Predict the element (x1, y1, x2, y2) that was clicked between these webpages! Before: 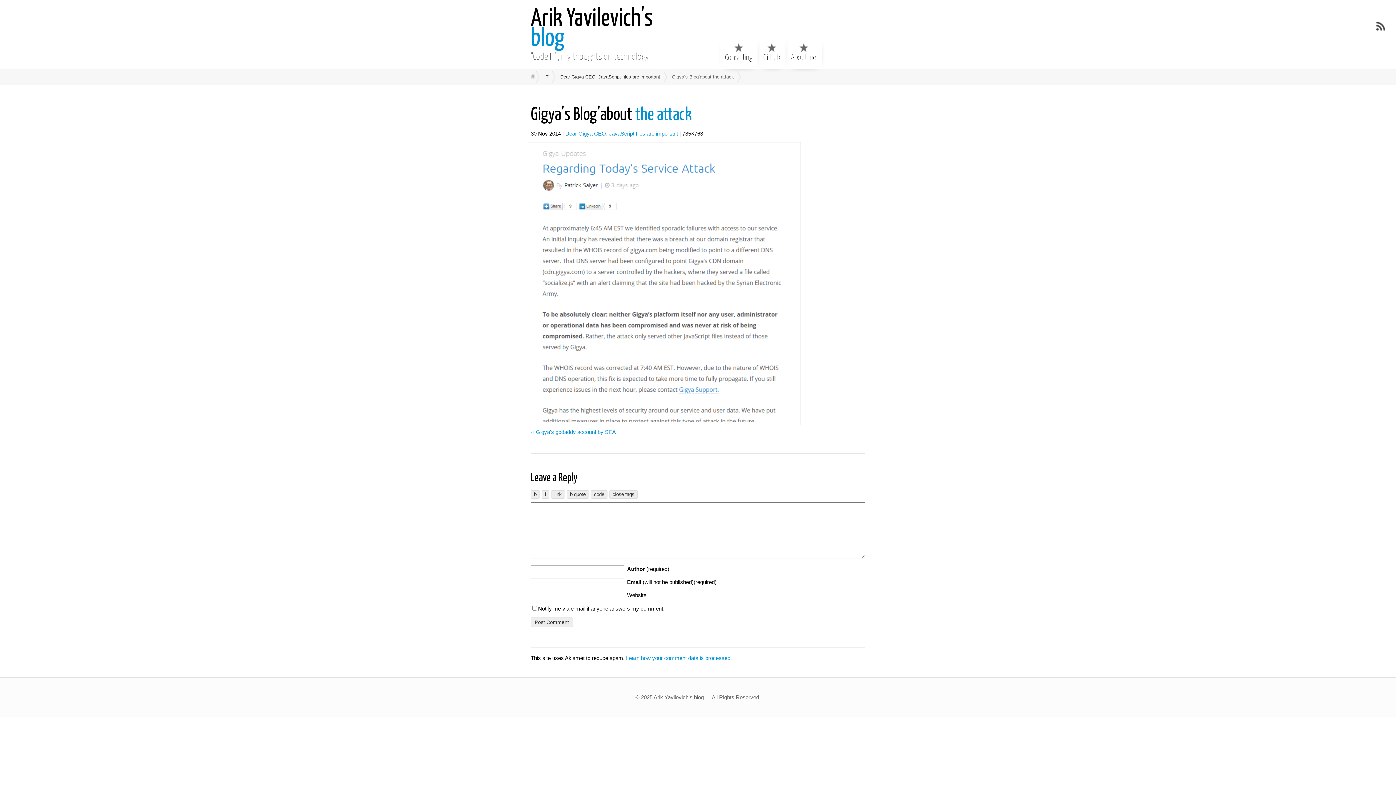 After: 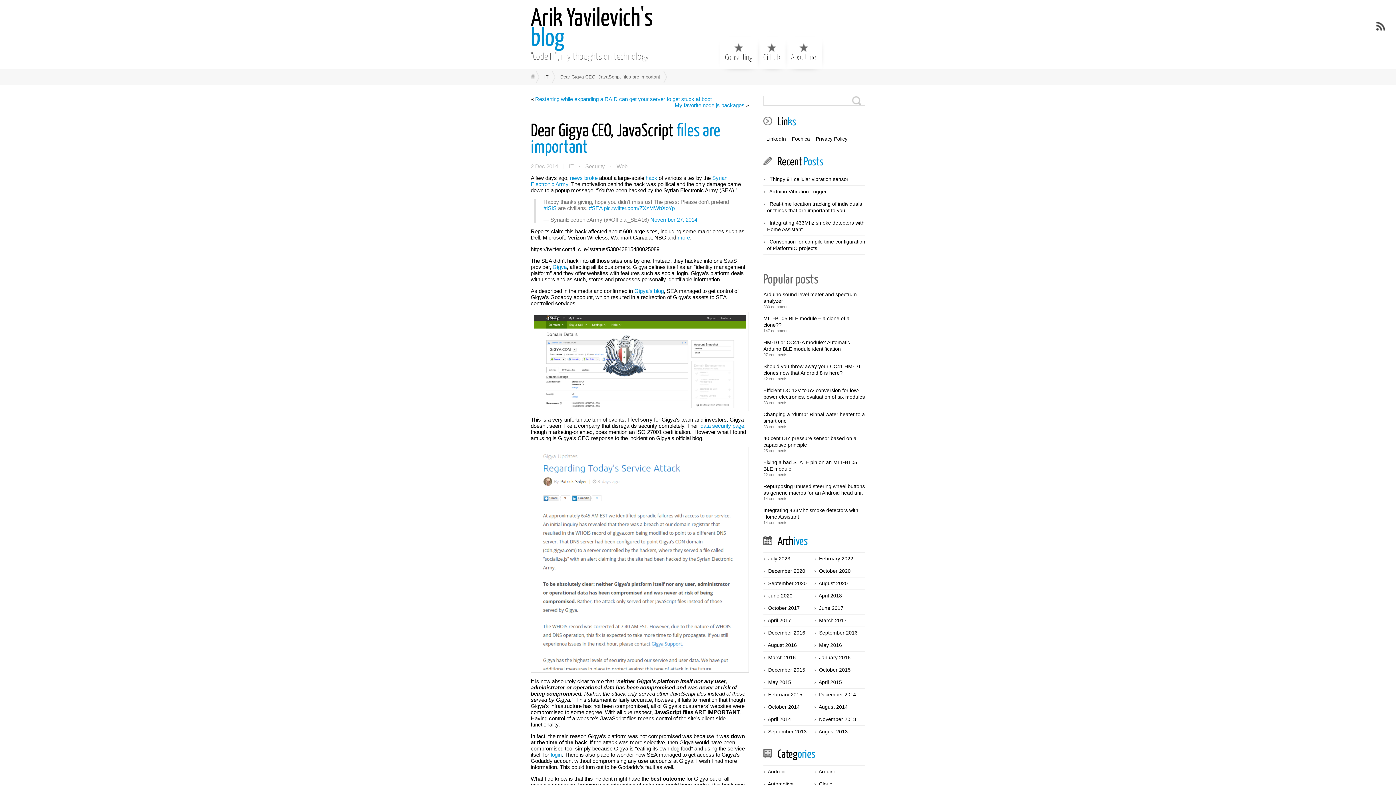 Action: label: Dear Gigya CEO, JavaScript files are important bbox: (560, 74, 660, 79)